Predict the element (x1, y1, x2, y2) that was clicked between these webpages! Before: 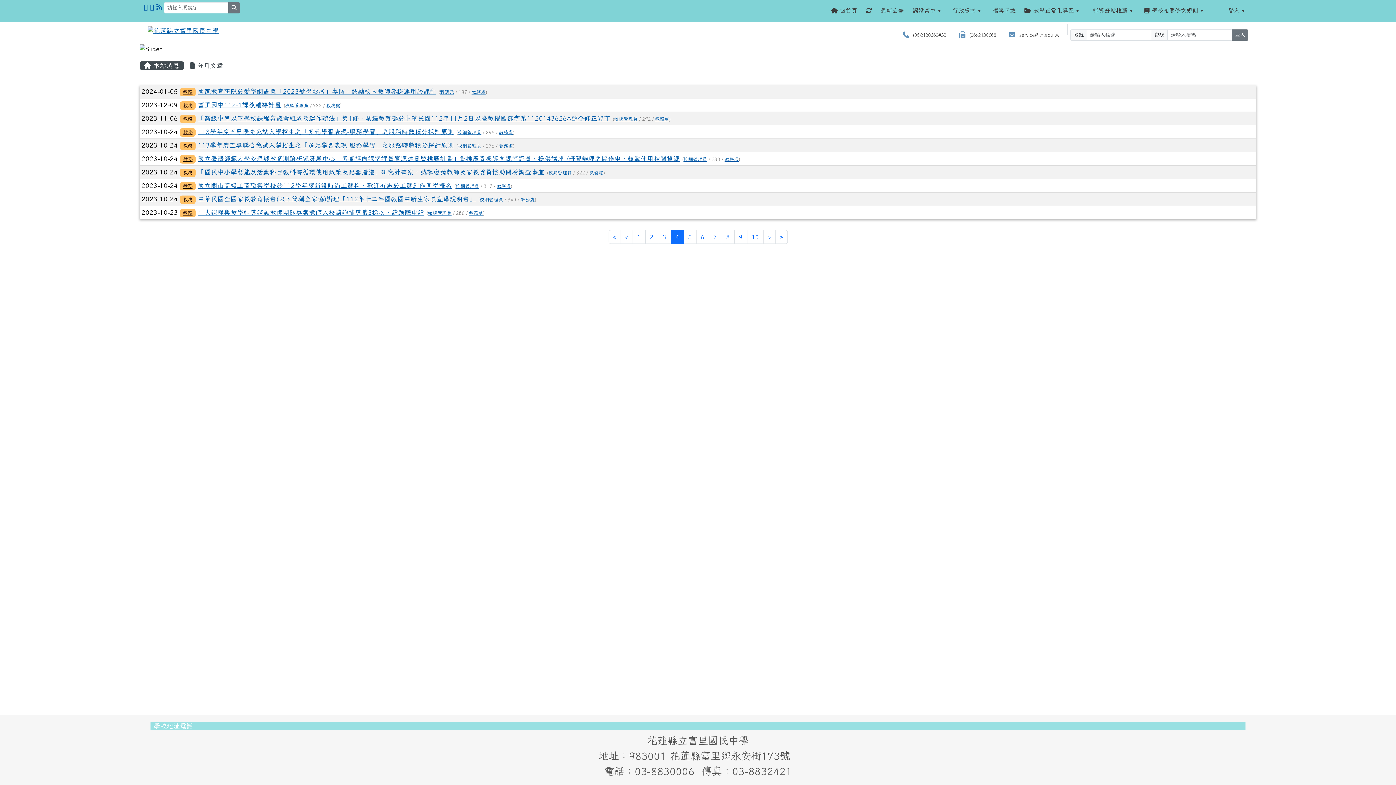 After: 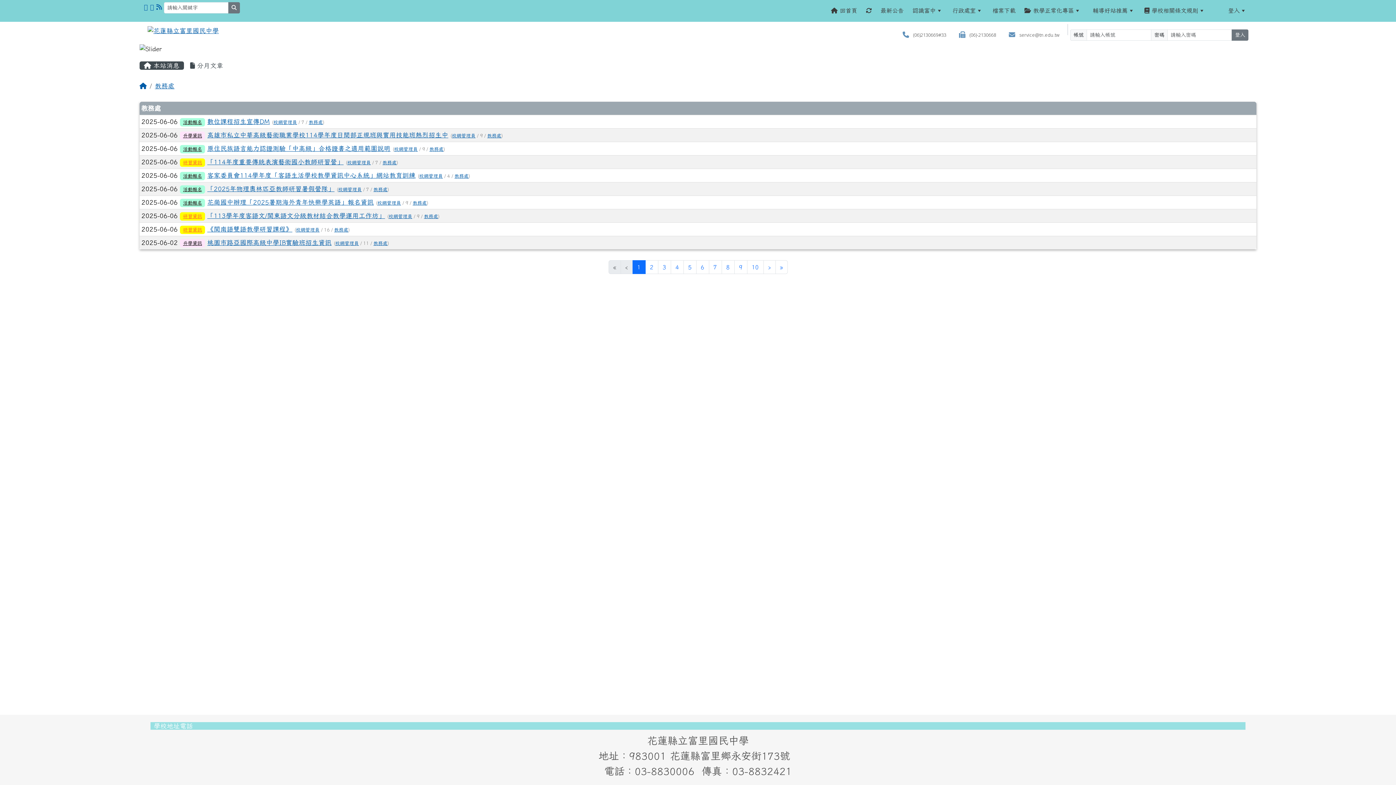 Action: label: 教務處 bbox: (655, 116, 669, 121)